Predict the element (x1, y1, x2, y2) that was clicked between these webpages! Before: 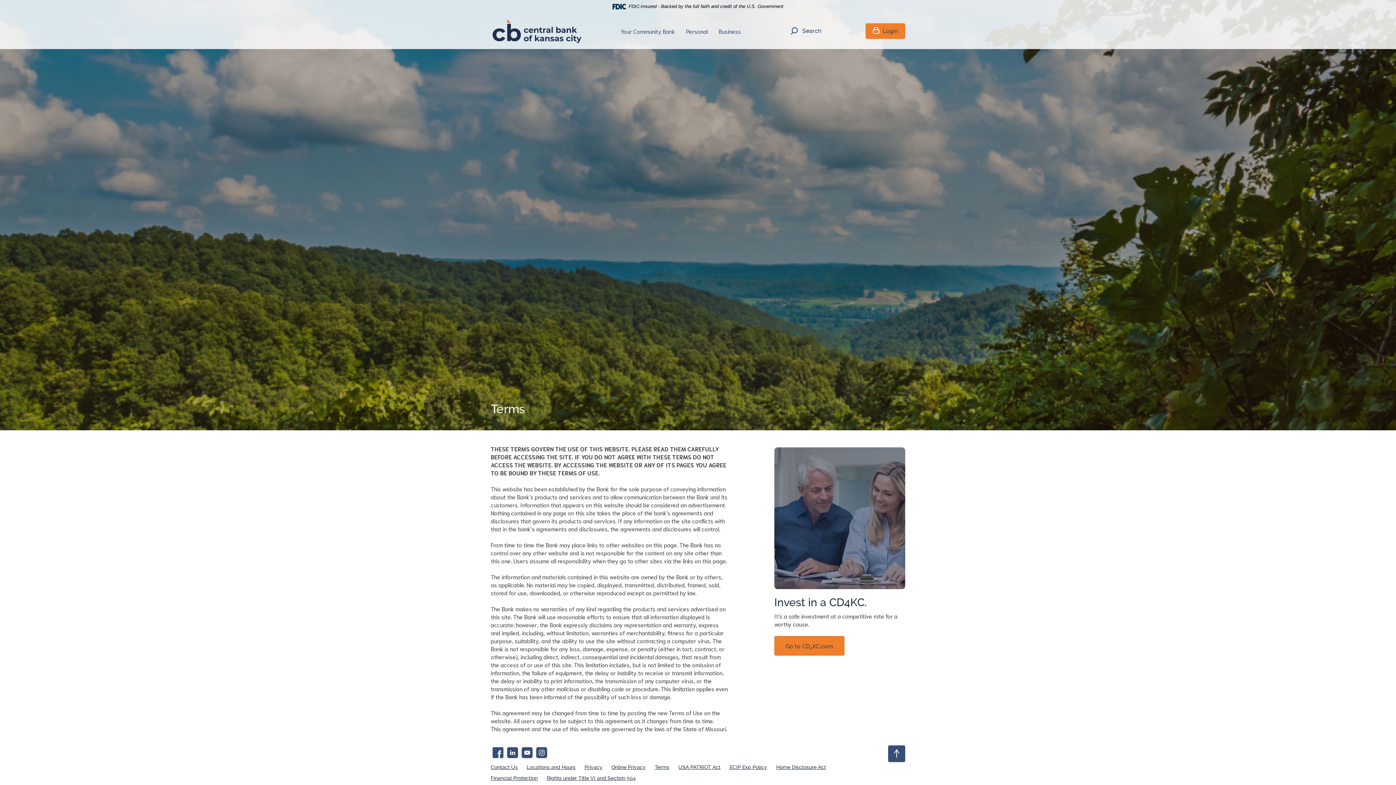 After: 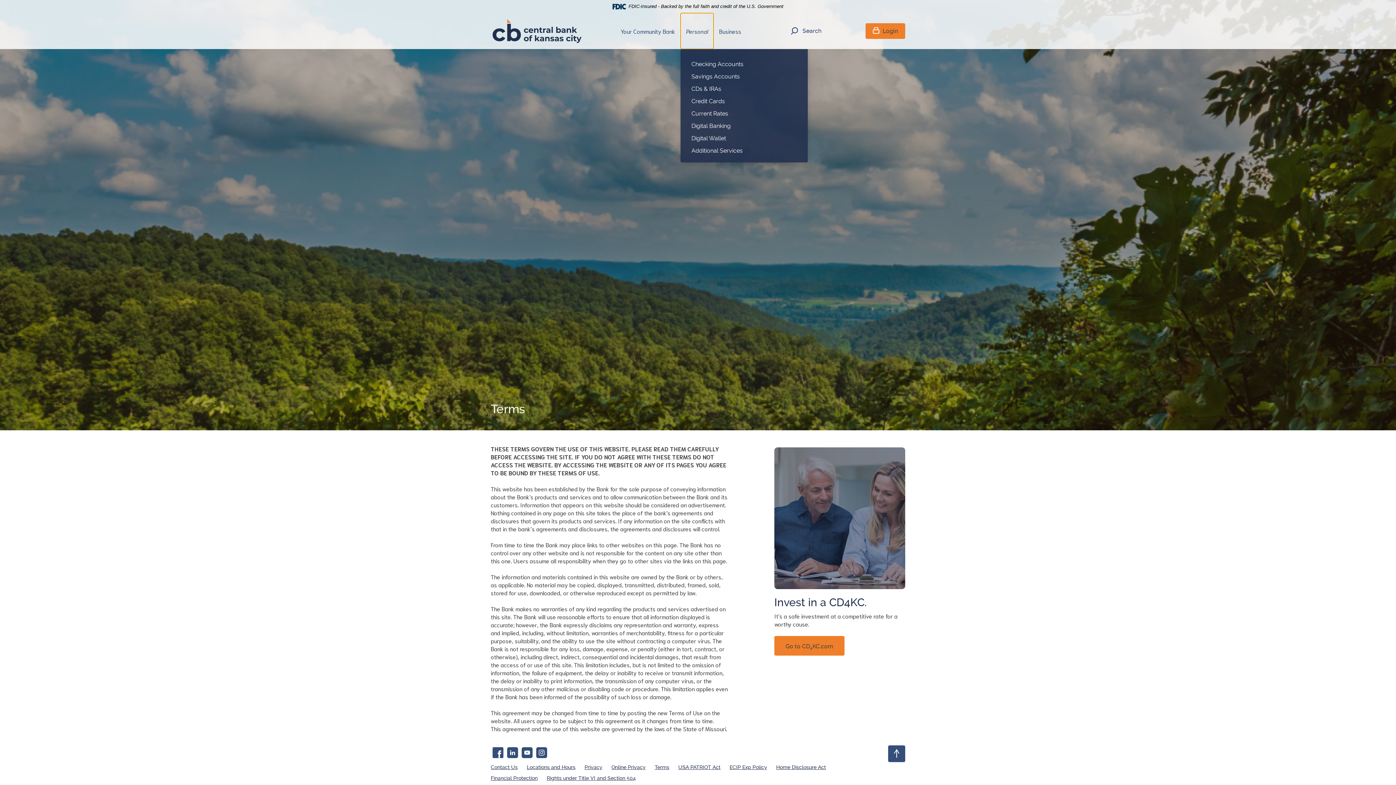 Action: label: Personal bbox: (680, 12, 713, 48)